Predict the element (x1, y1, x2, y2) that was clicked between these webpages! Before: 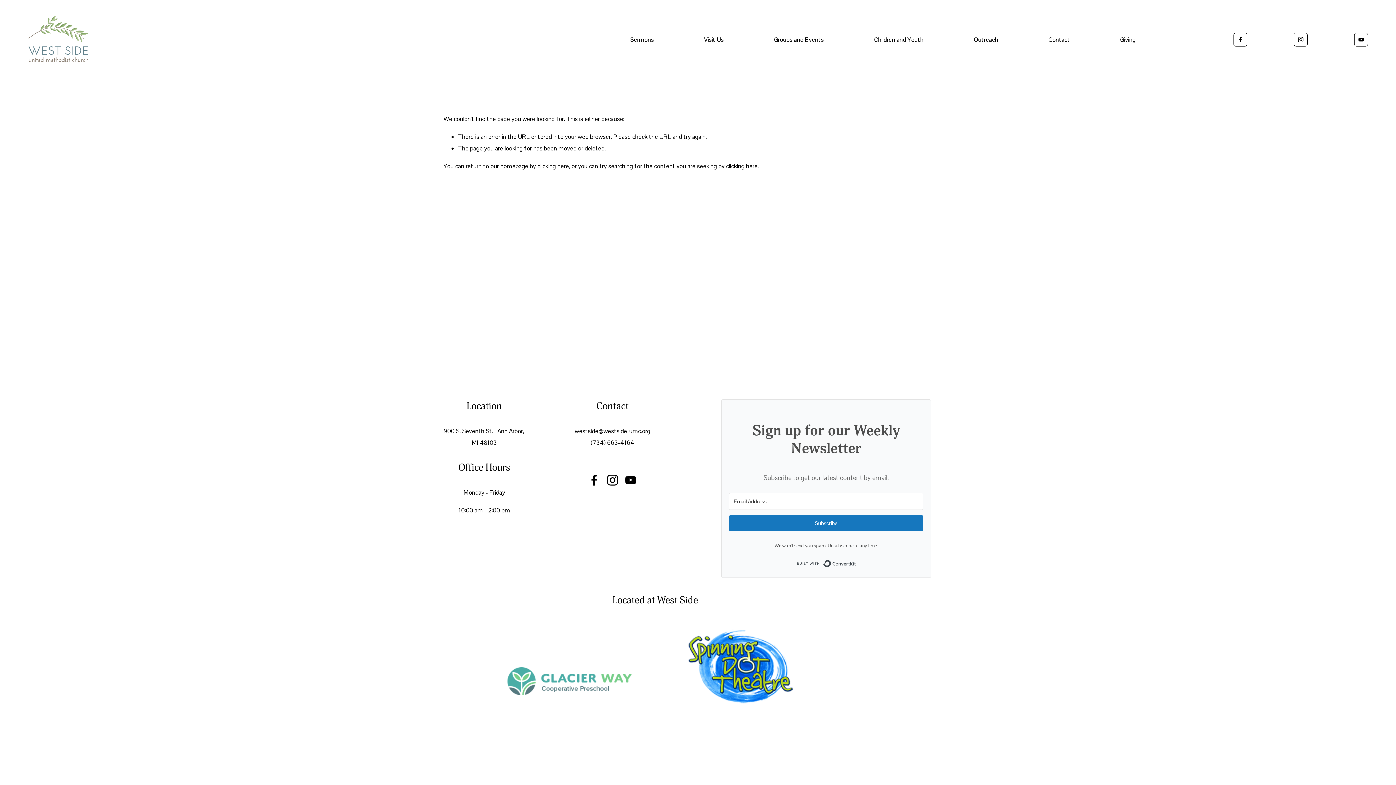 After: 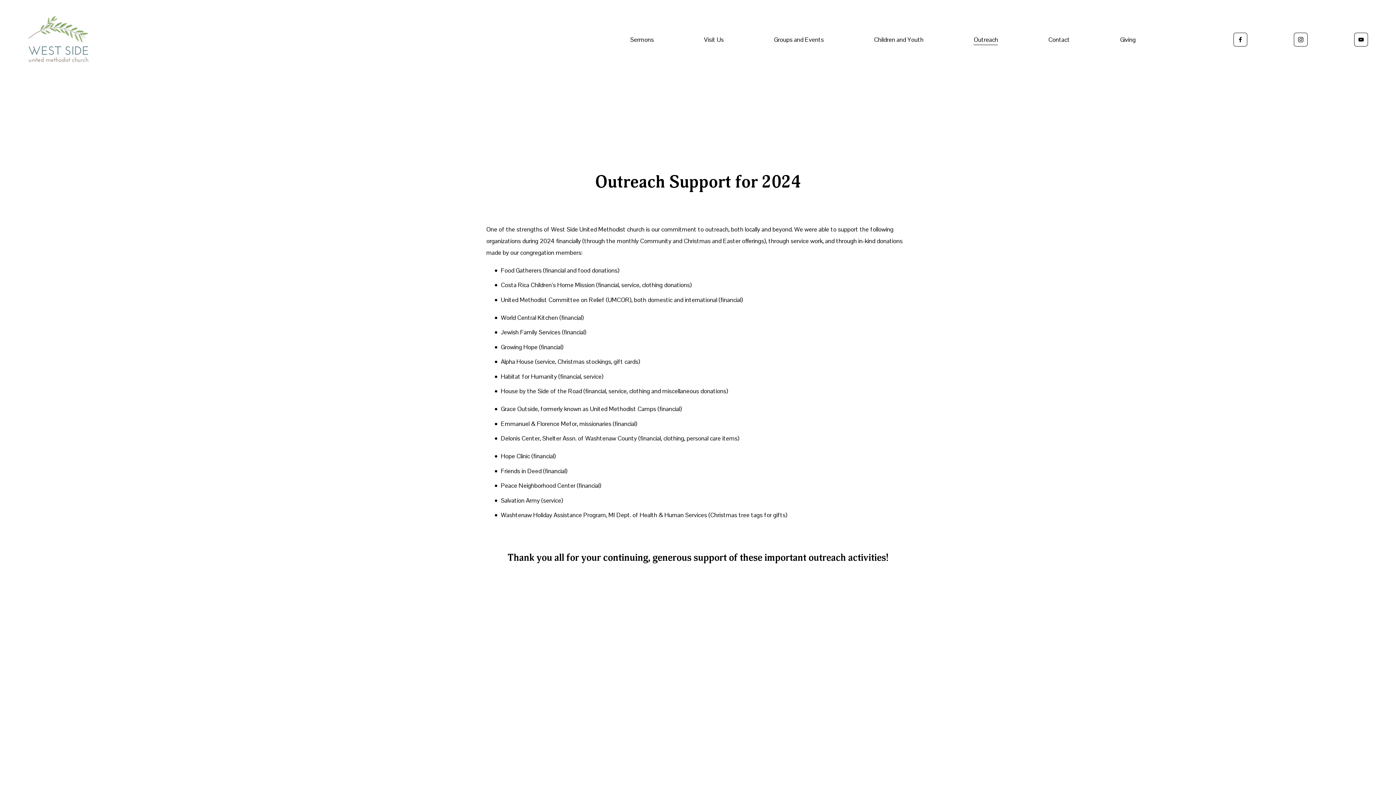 Action: label: Outreach bbox: (973, 33, 998, 45)